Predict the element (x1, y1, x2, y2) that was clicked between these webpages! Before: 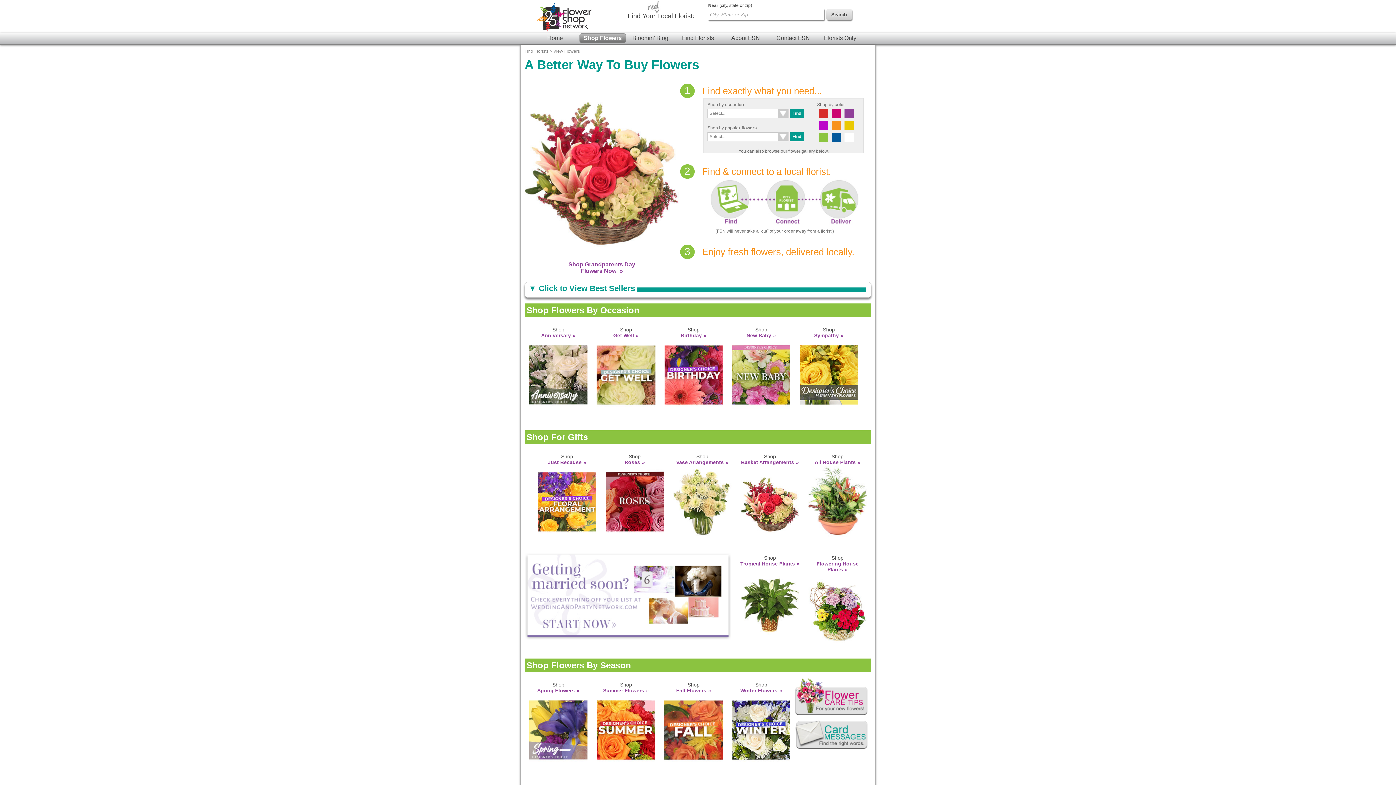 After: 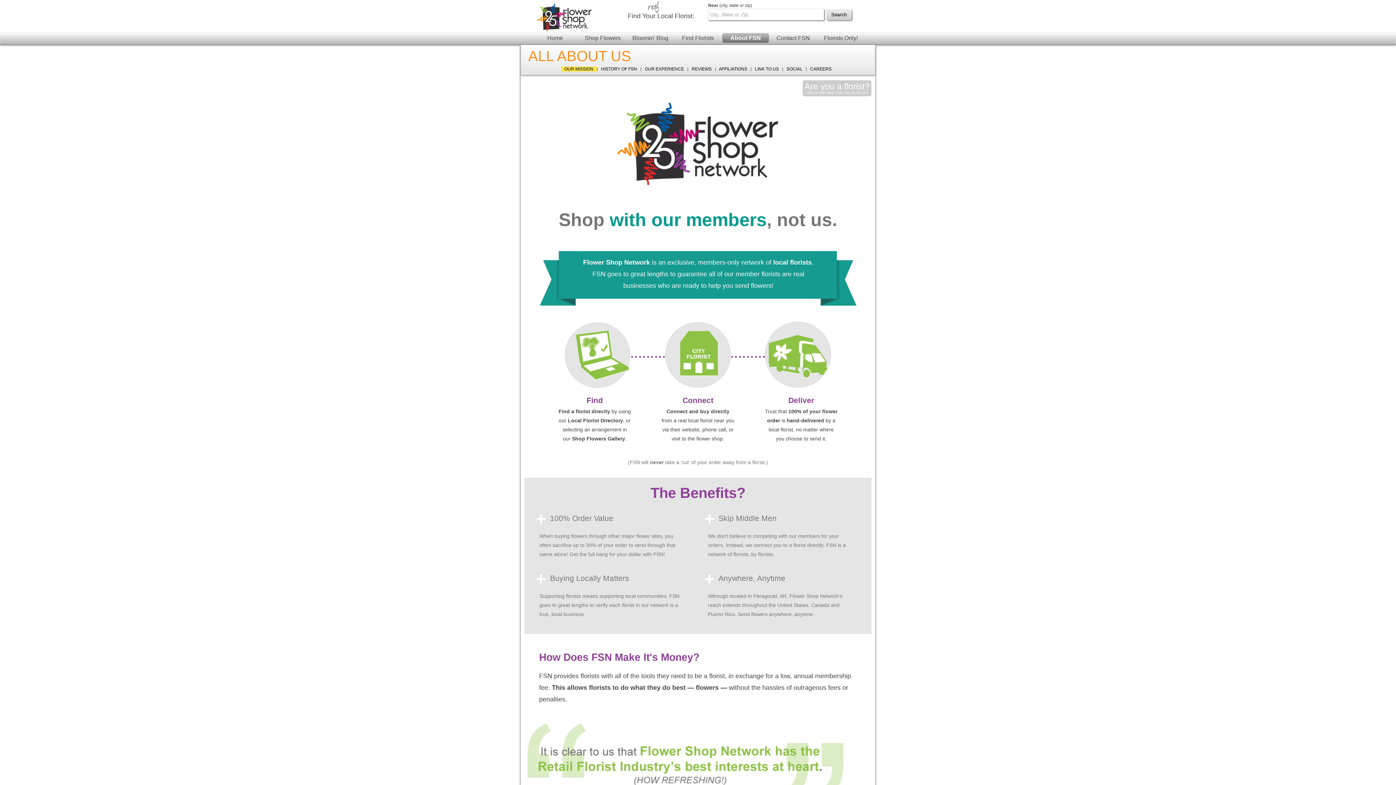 Action: label: About FSN bbox: (722, 33, 769, 42)